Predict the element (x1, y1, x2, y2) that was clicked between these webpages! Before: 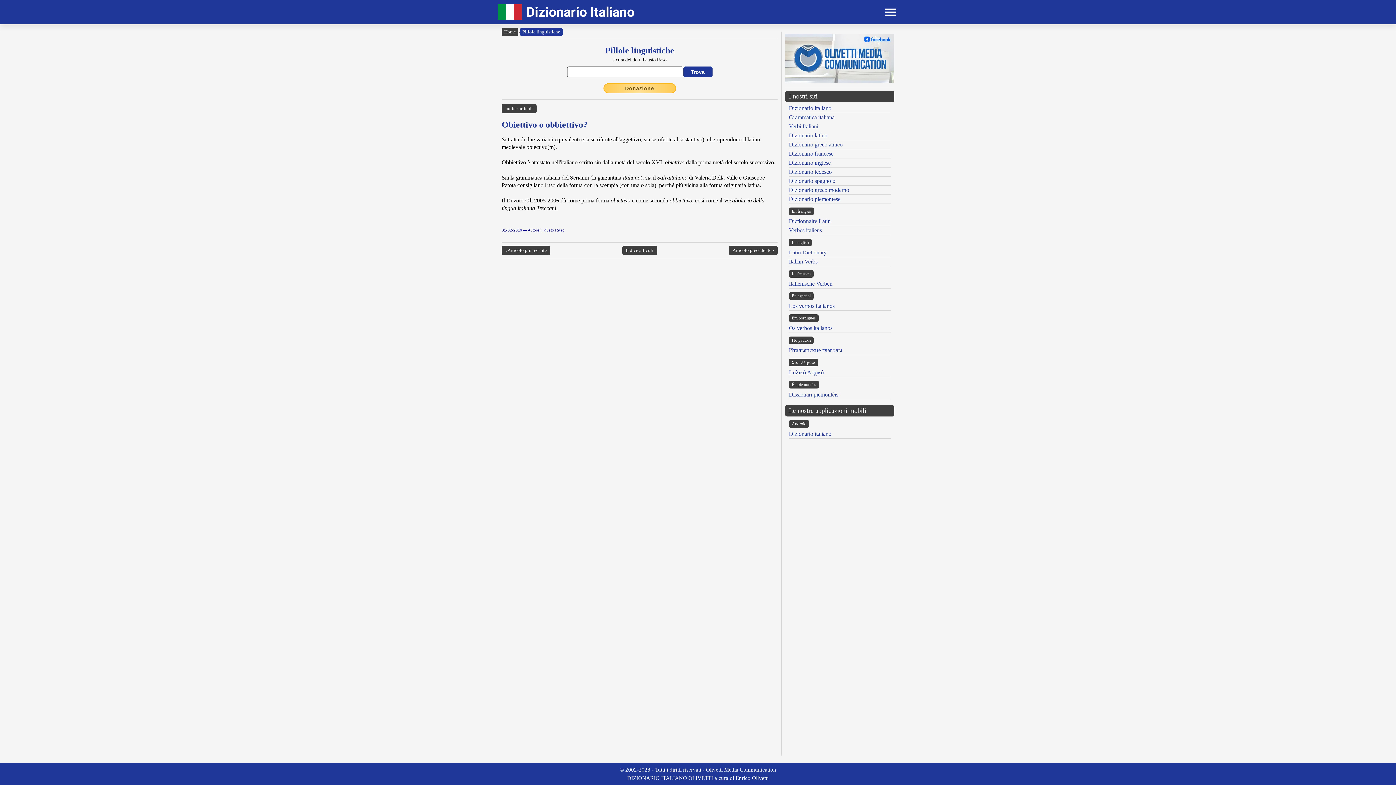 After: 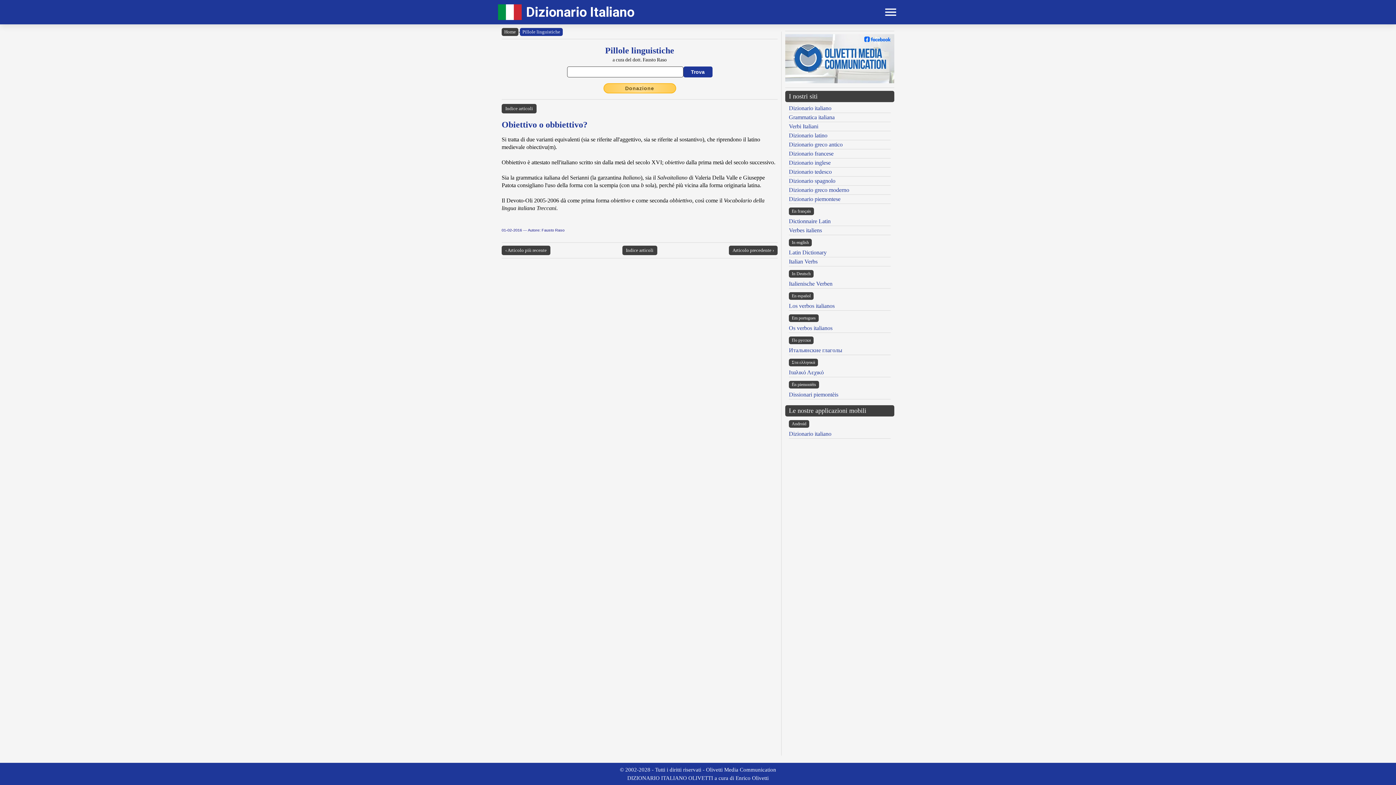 Action: bbox: (785, 78, 894, 84)